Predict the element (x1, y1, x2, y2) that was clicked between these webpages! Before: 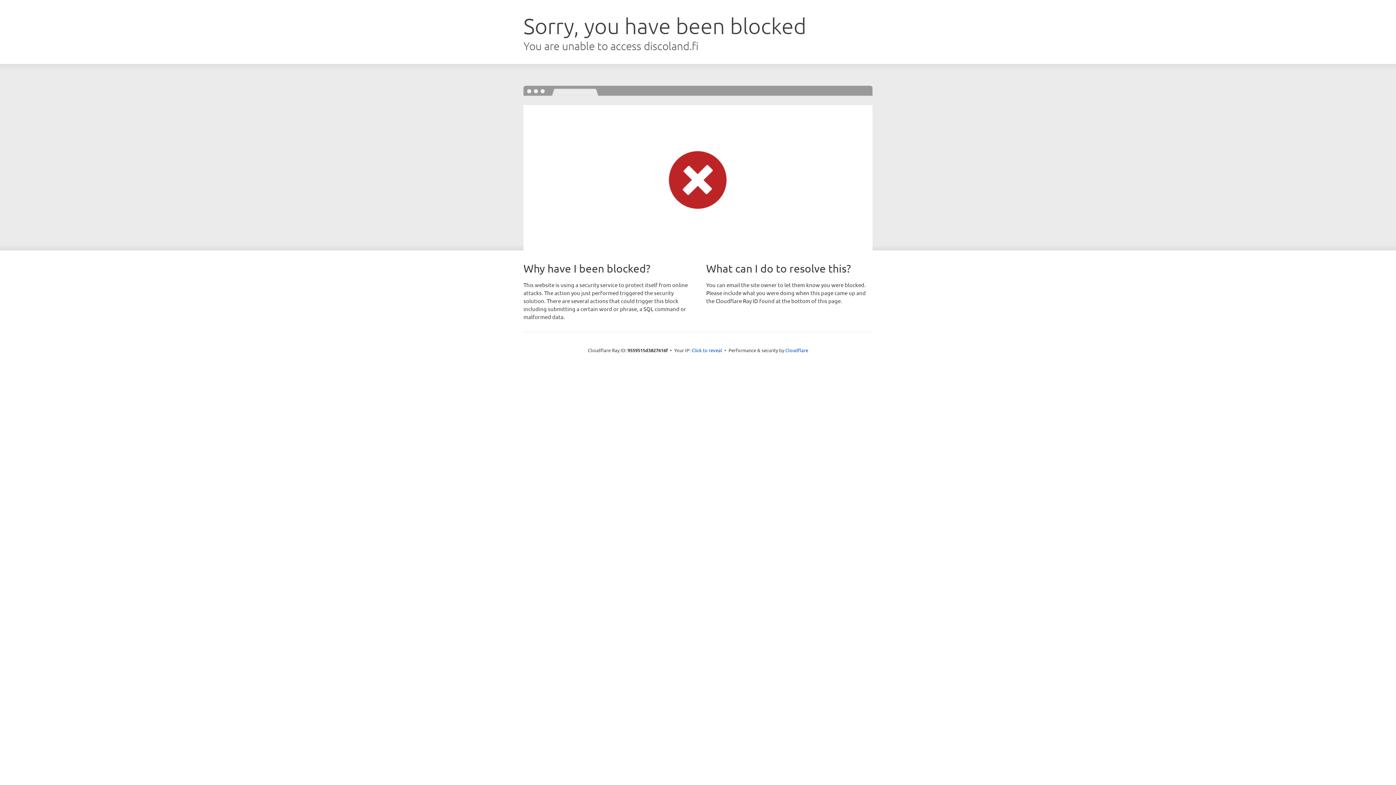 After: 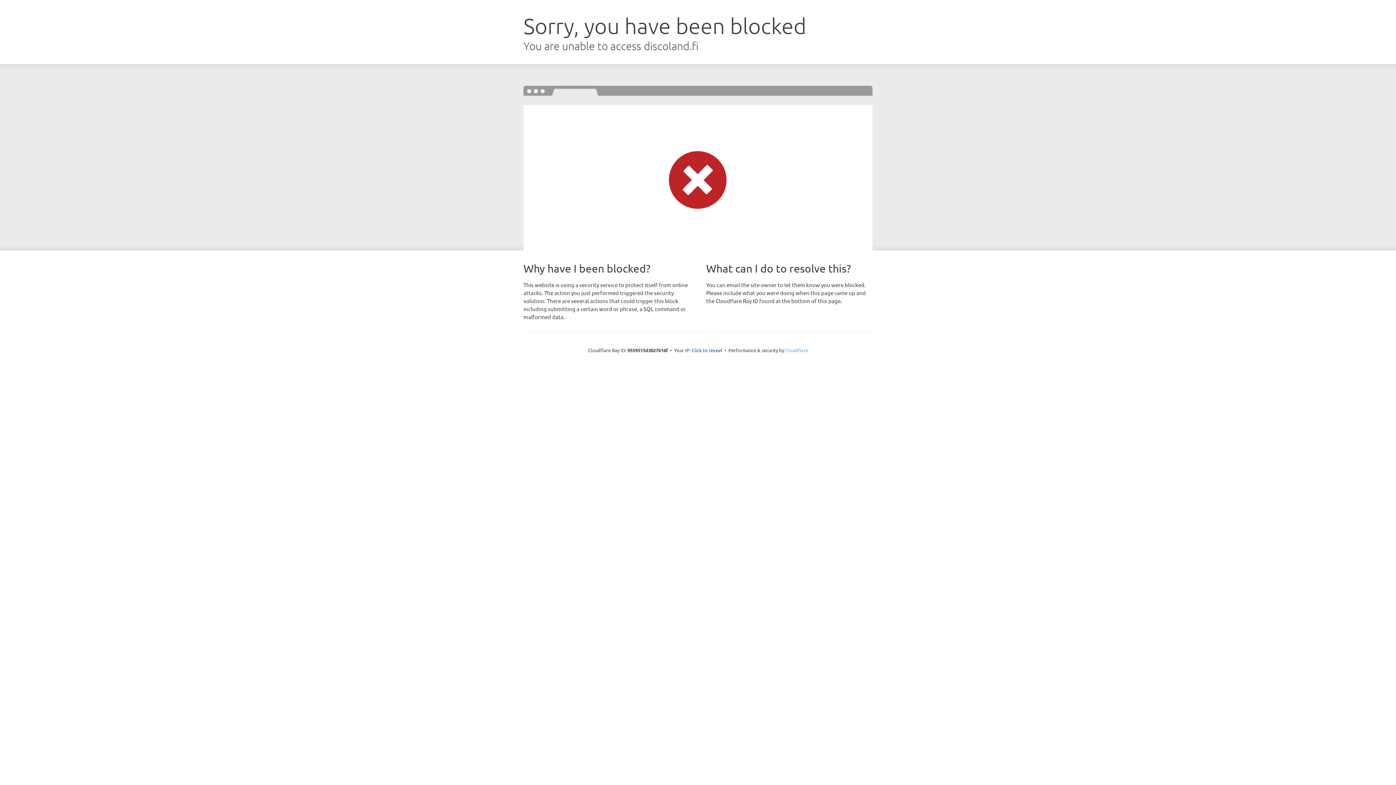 Action: bbox: (785, 347, 808, 353) label: Cloudflare